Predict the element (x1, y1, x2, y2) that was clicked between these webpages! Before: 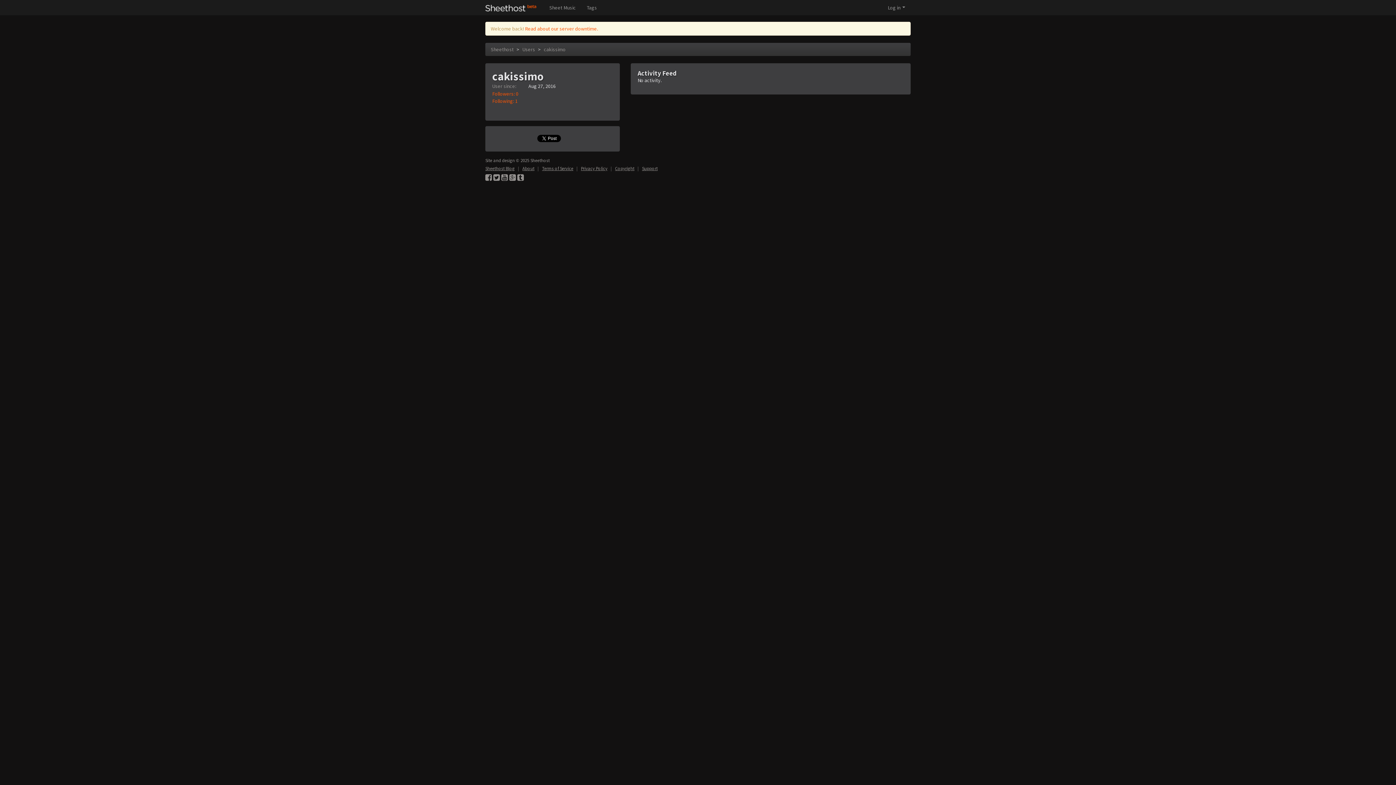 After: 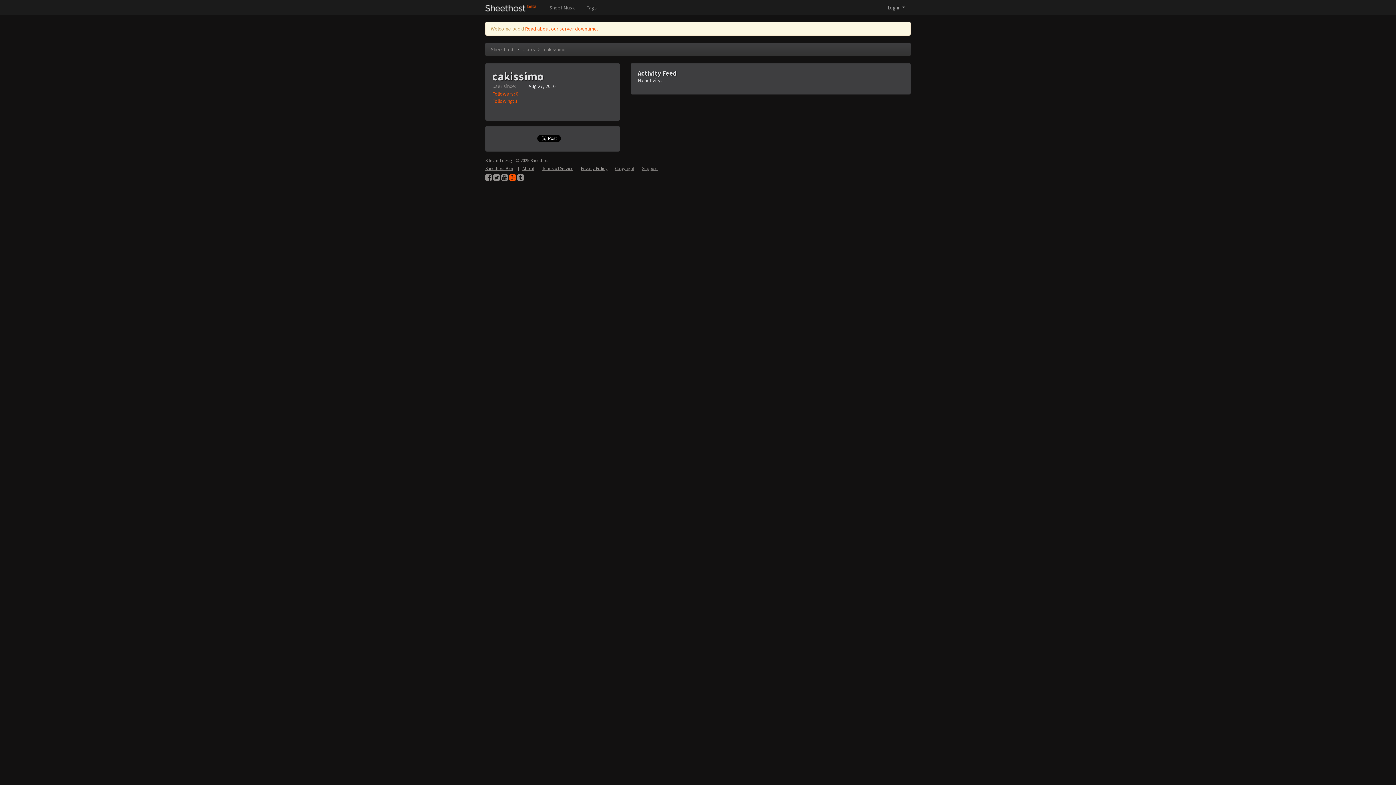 Action: bbox: (509, 172, 516, 182)